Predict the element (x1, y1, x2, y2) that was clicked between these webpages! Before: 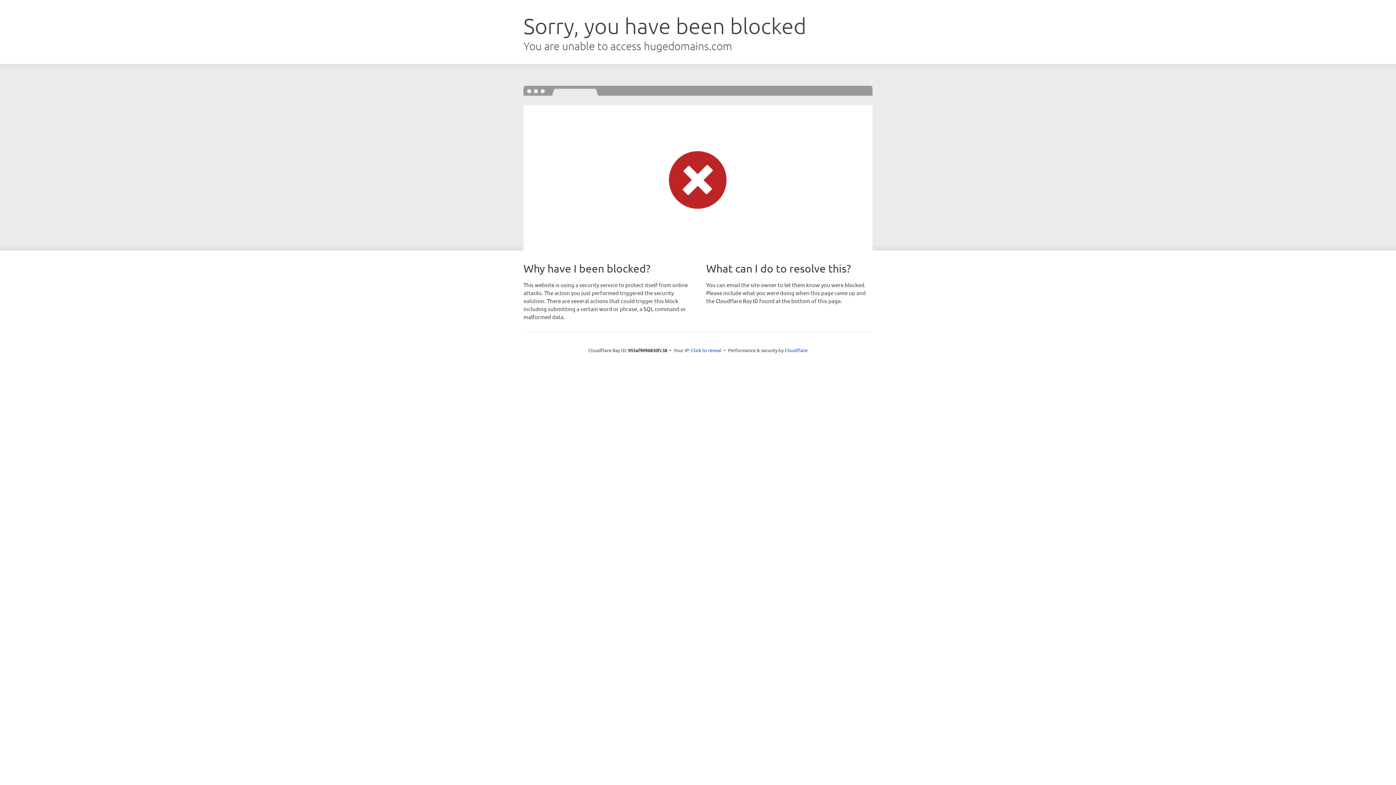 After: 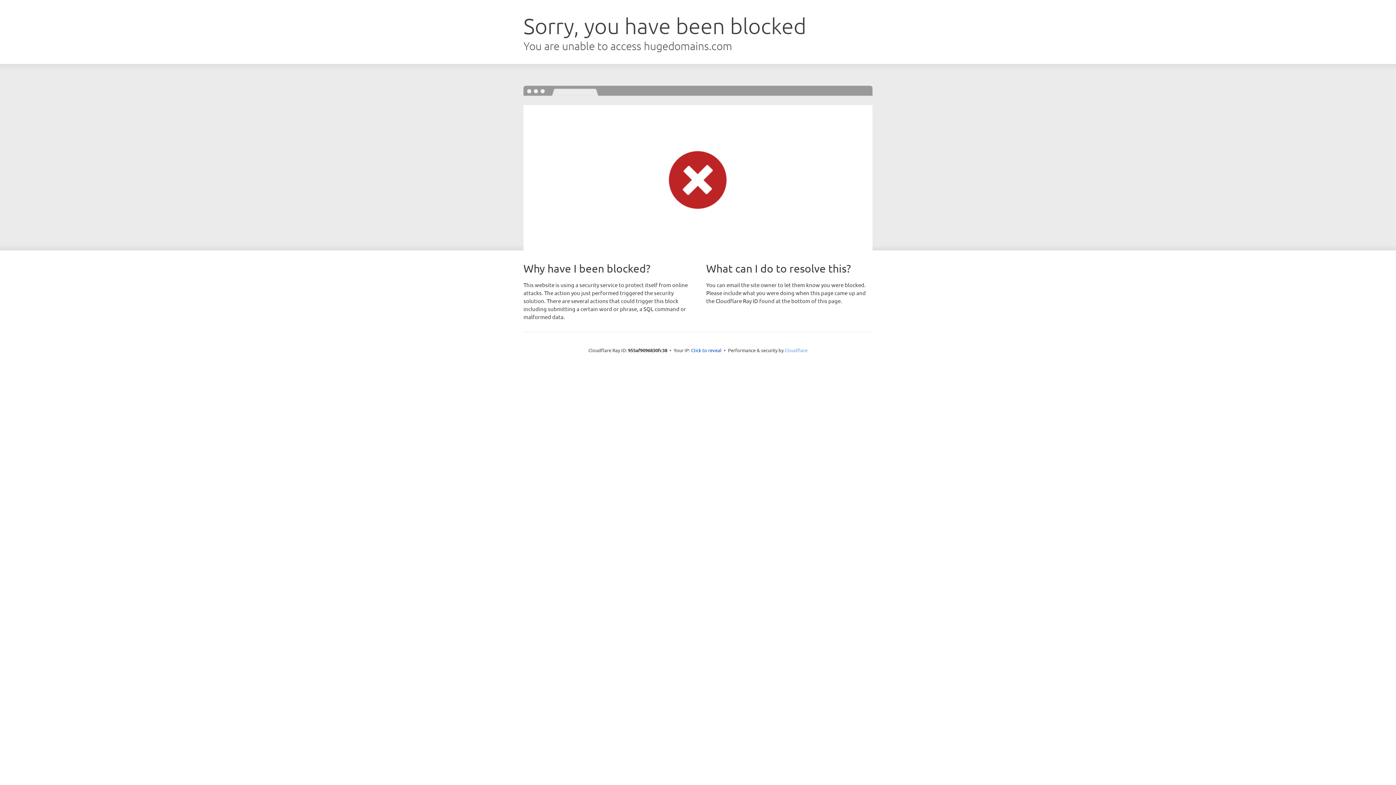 Action: bbox: (784, 347, 807, 353) label: Cloudflare